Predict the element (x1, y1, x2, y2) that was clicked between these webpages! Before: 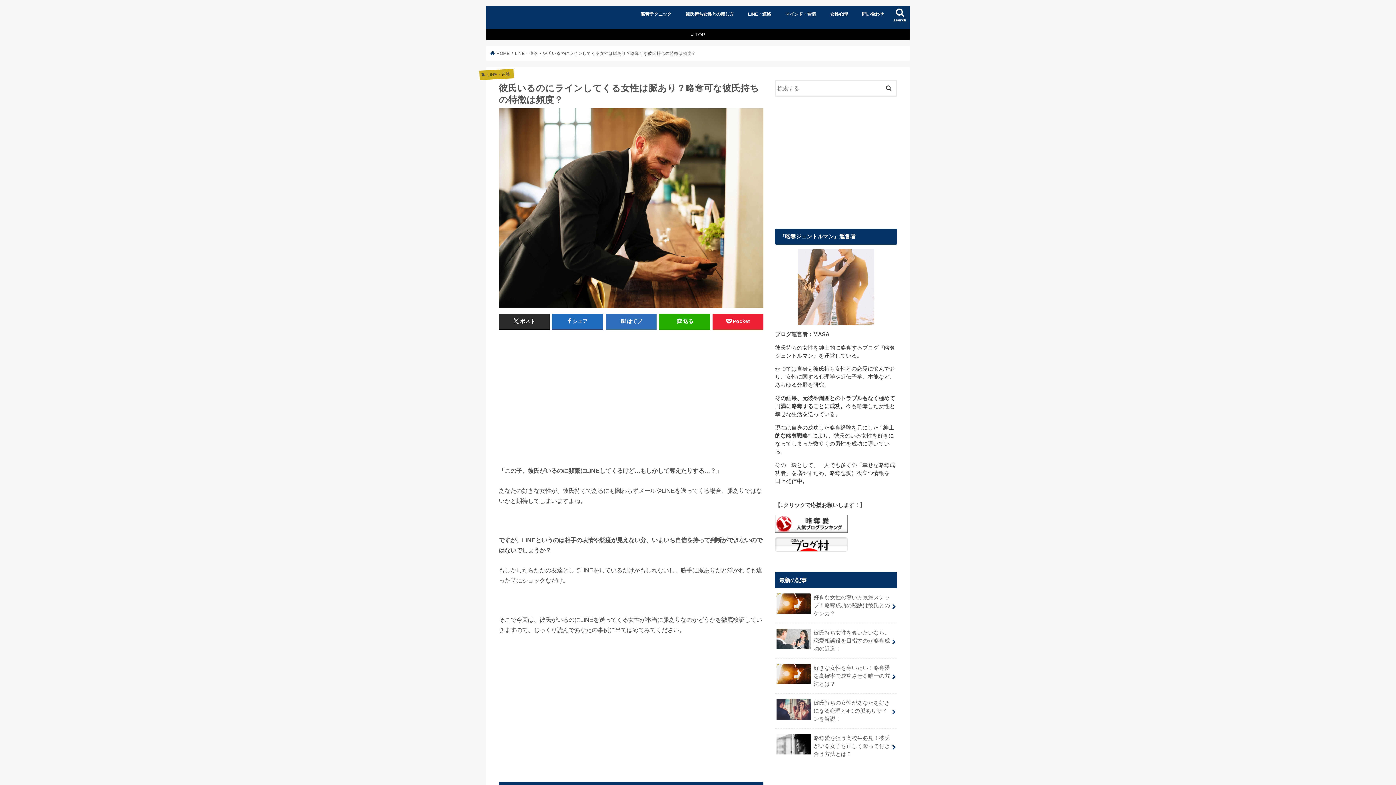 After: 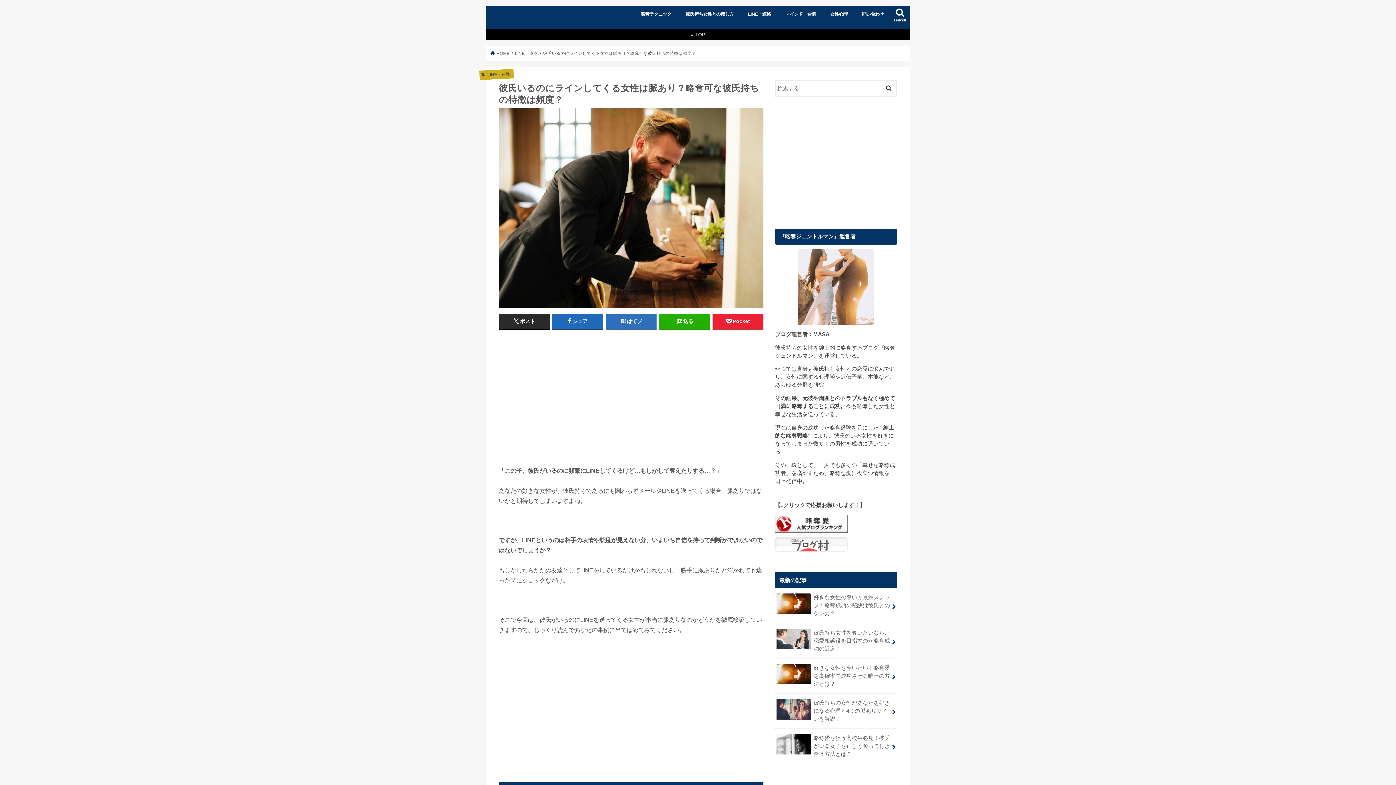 Action: bbox: (775, 549, 848, 555)